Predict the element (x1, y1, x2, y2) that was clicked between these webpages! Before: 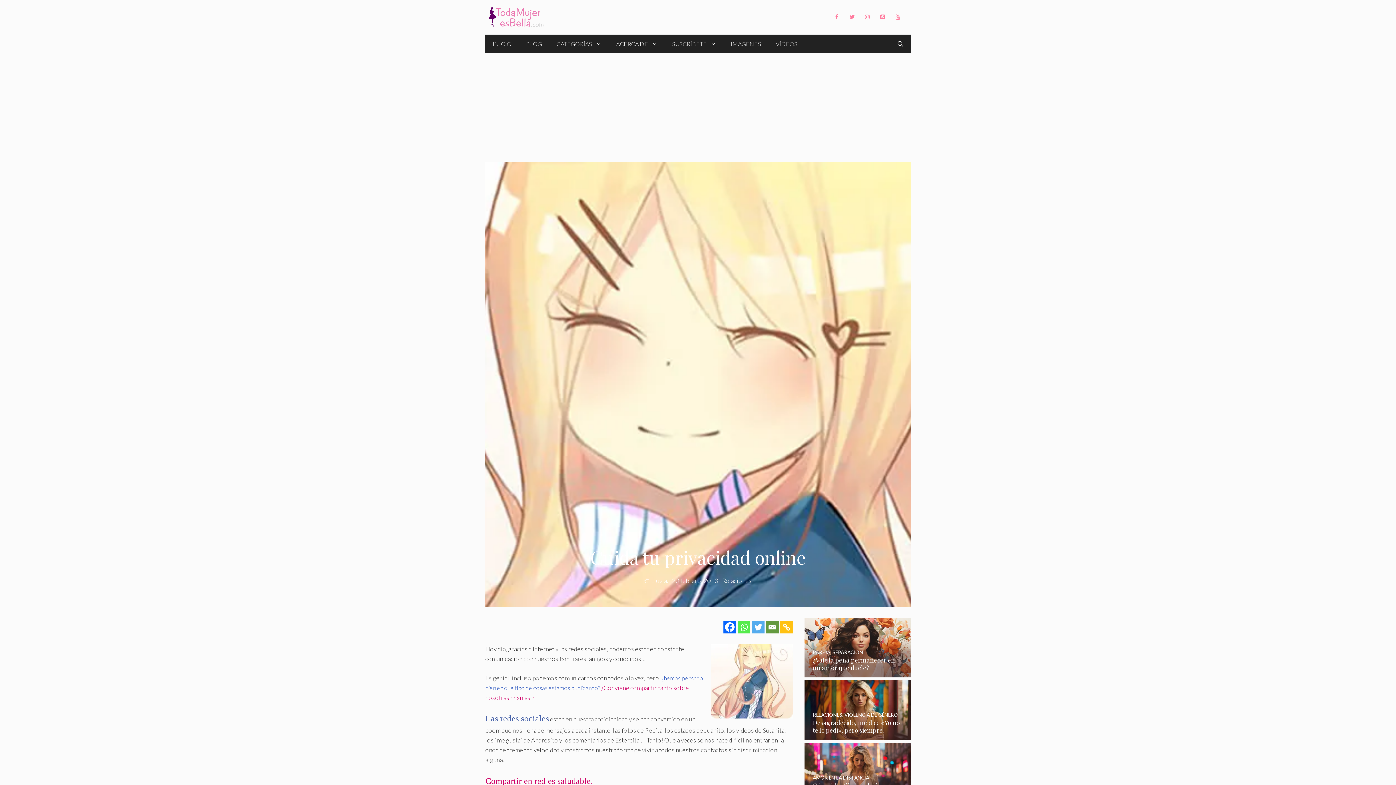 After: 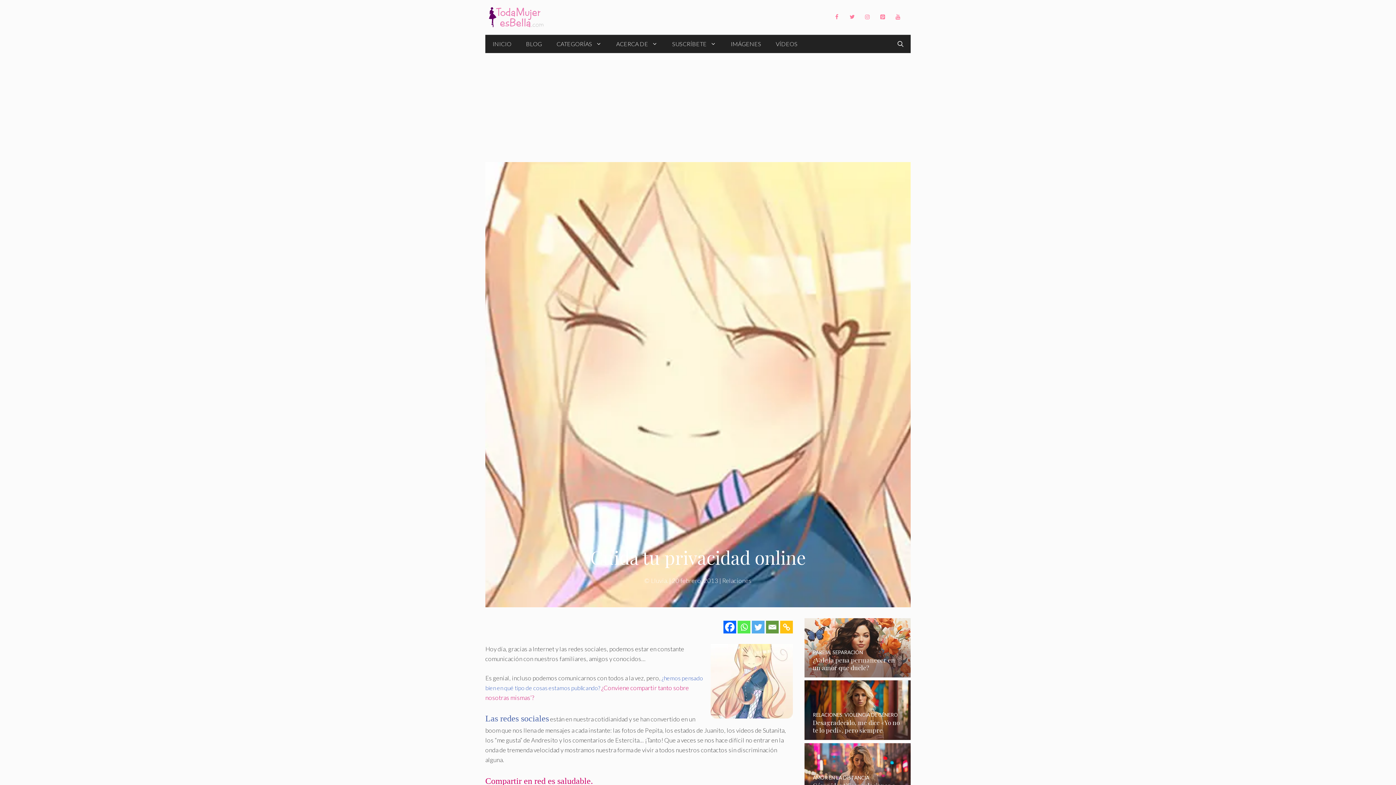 Action: bbox: (766, 621, 778, 633) label: Email